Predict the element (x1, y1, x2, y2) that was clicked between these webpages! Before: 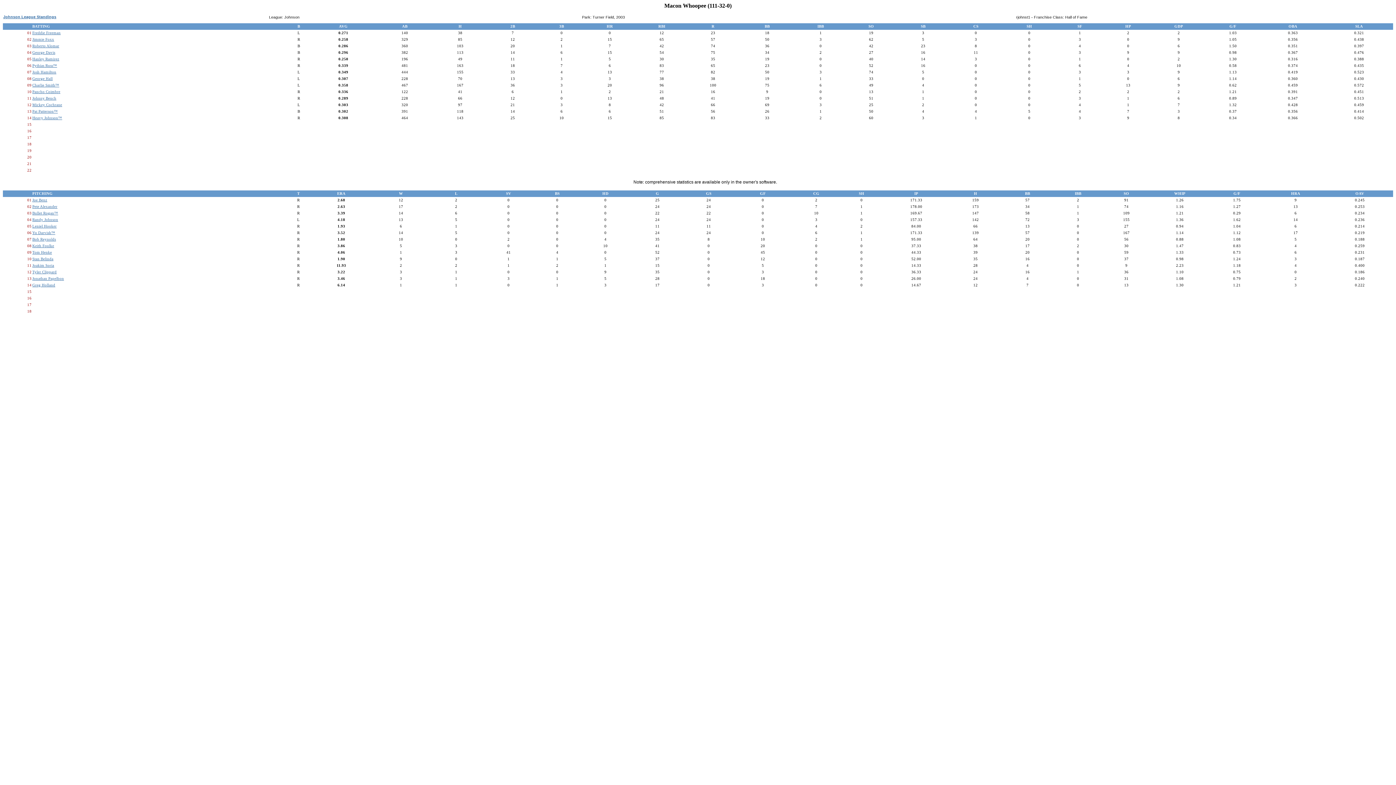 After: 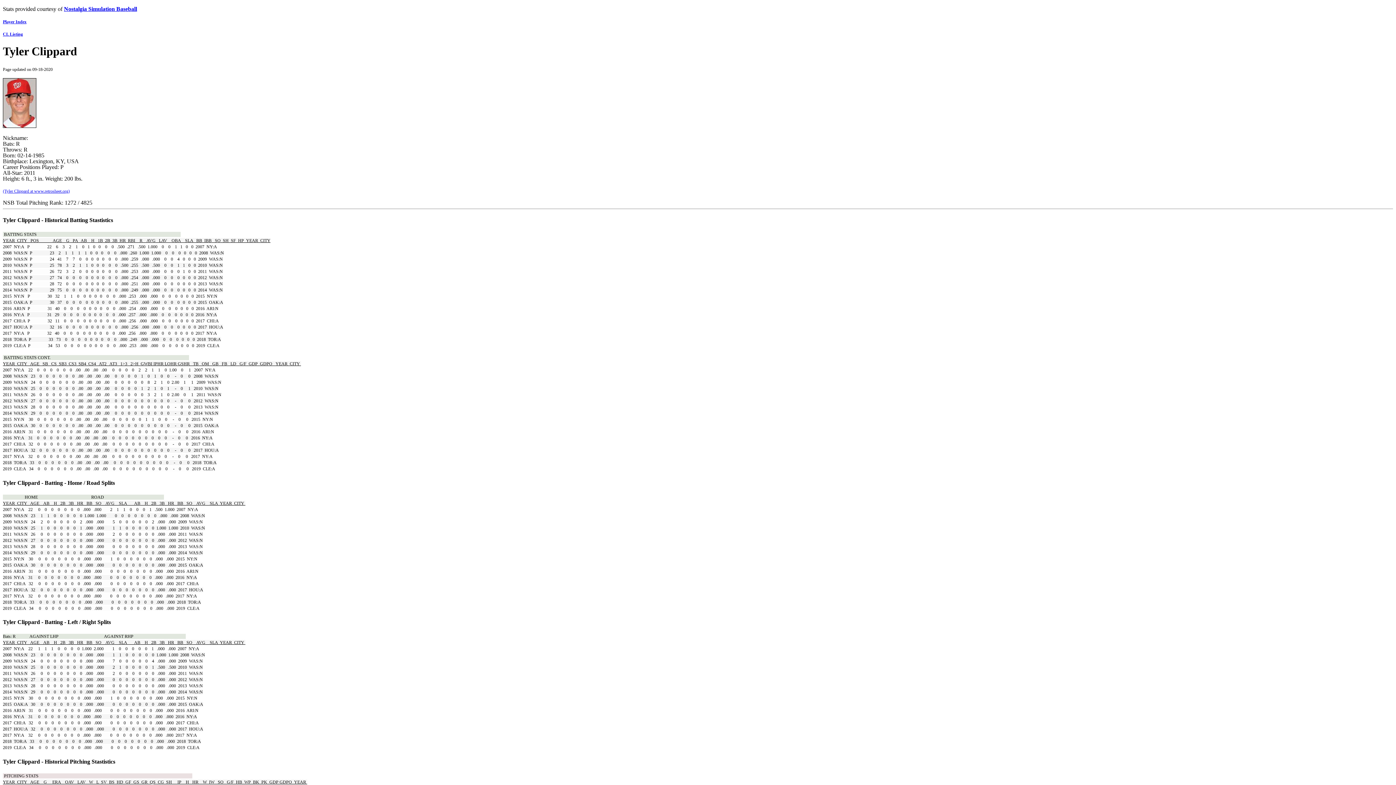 Action: label: Tyler Clippard bbox: (32, 270, 56, 274)